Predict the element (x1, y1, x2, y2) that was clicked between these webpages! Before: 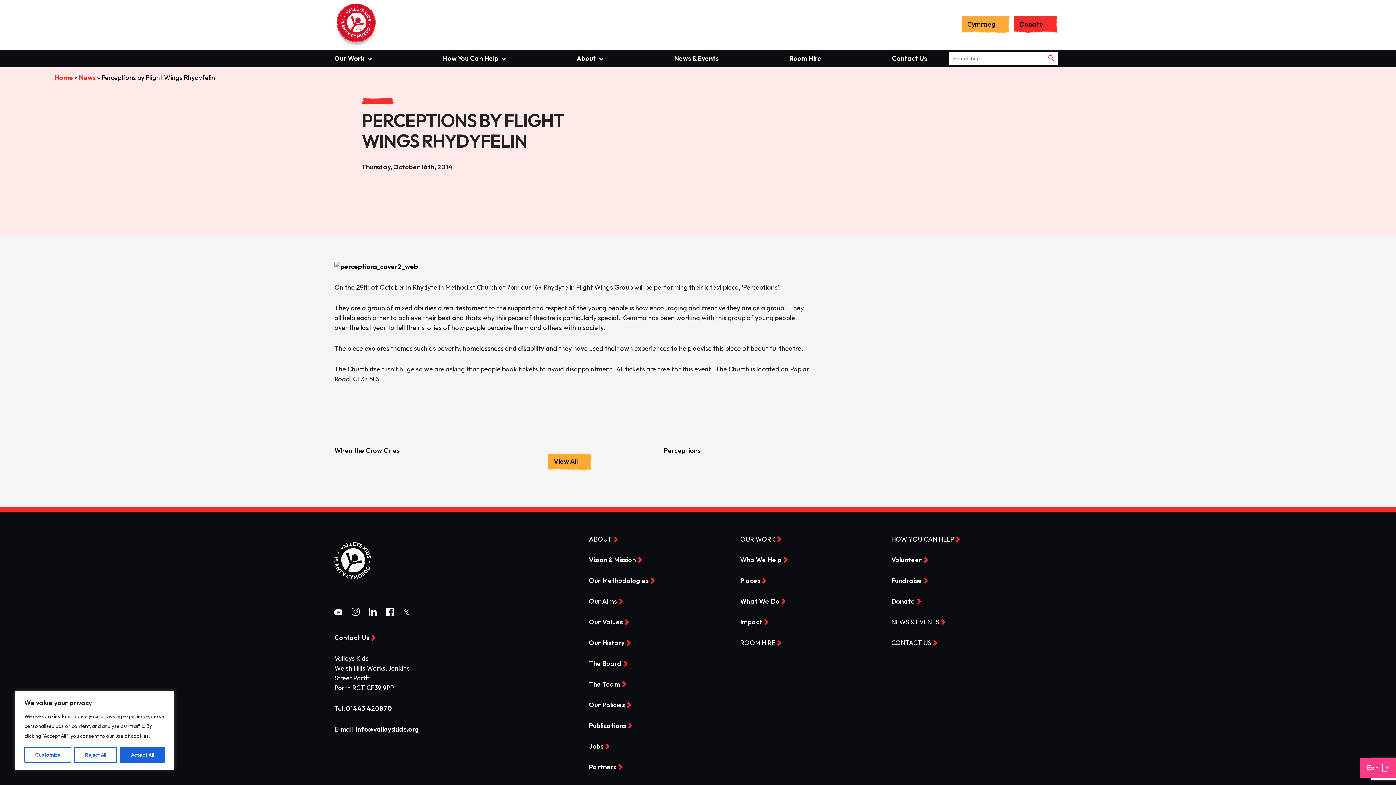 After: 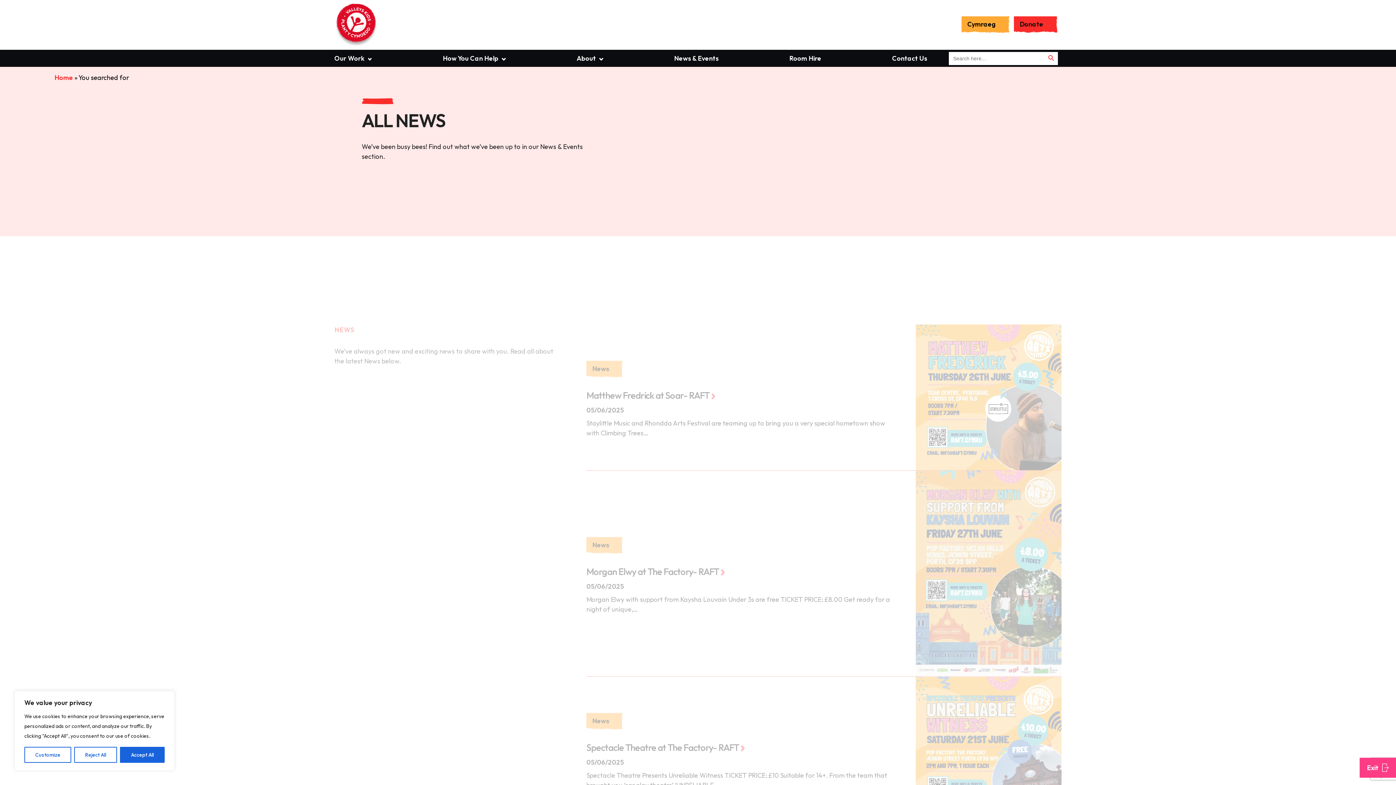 Action: label: Search Button bbox: (1045, 51, 1058, 64)